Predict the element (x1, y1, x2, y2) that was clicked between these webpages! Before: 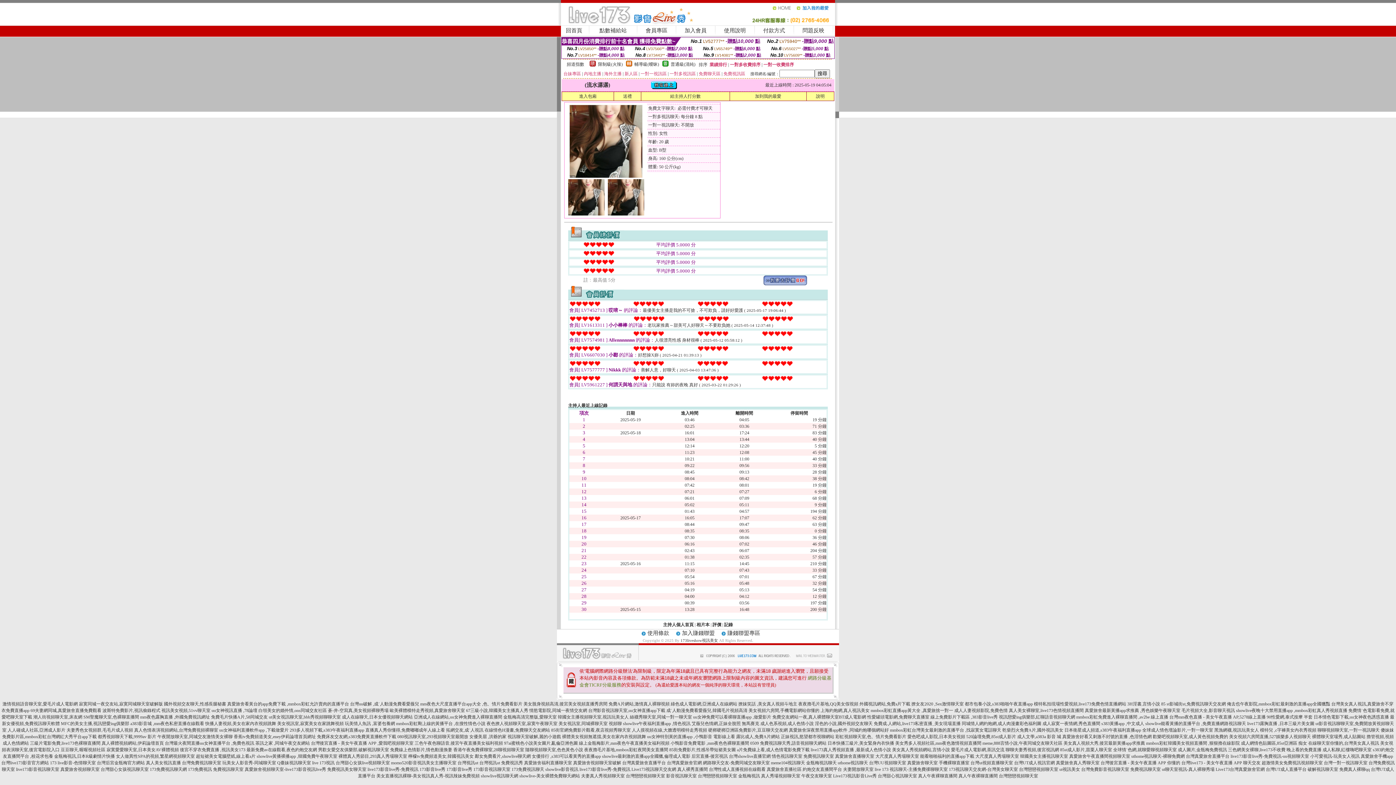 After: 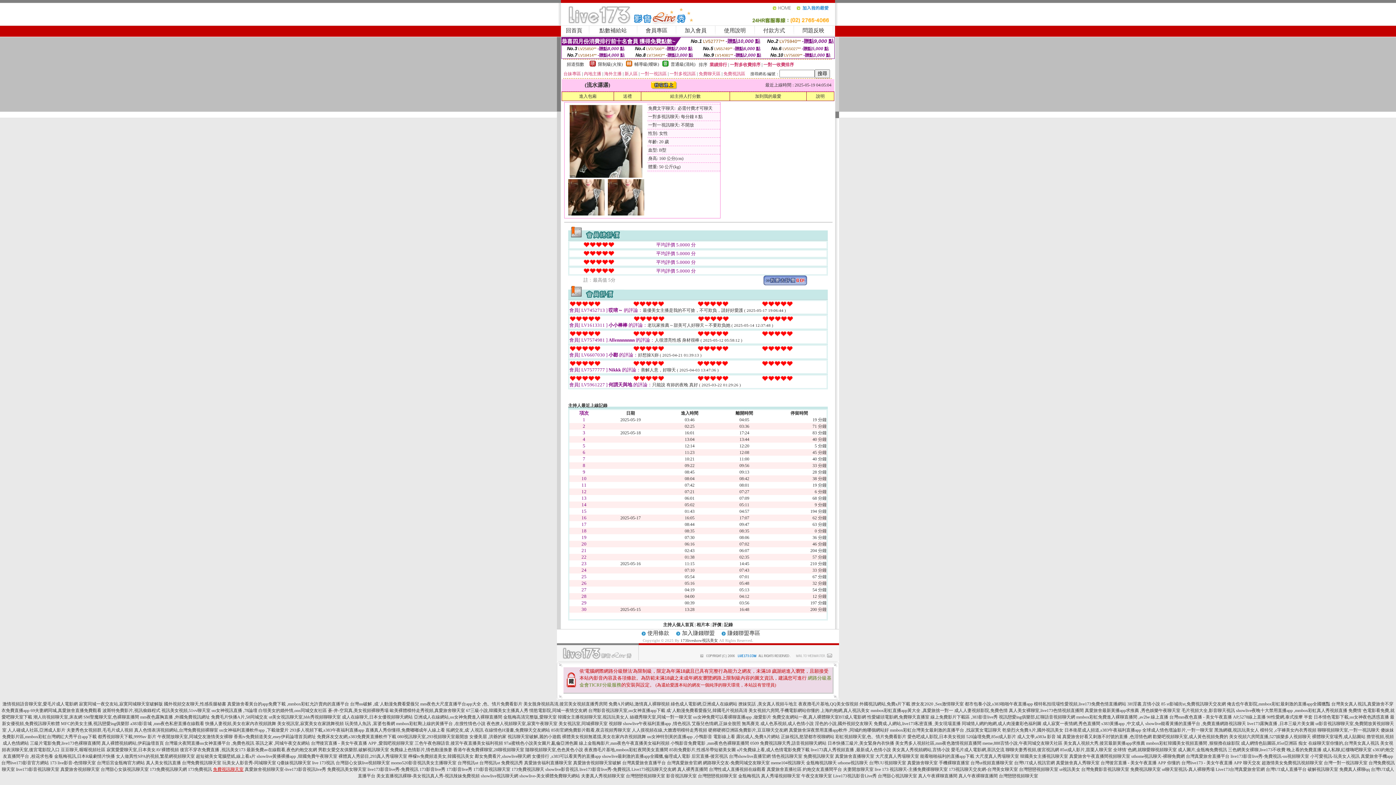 Action: label: 免費視訊聊天室 bbox: (213, 767, 243, 772)